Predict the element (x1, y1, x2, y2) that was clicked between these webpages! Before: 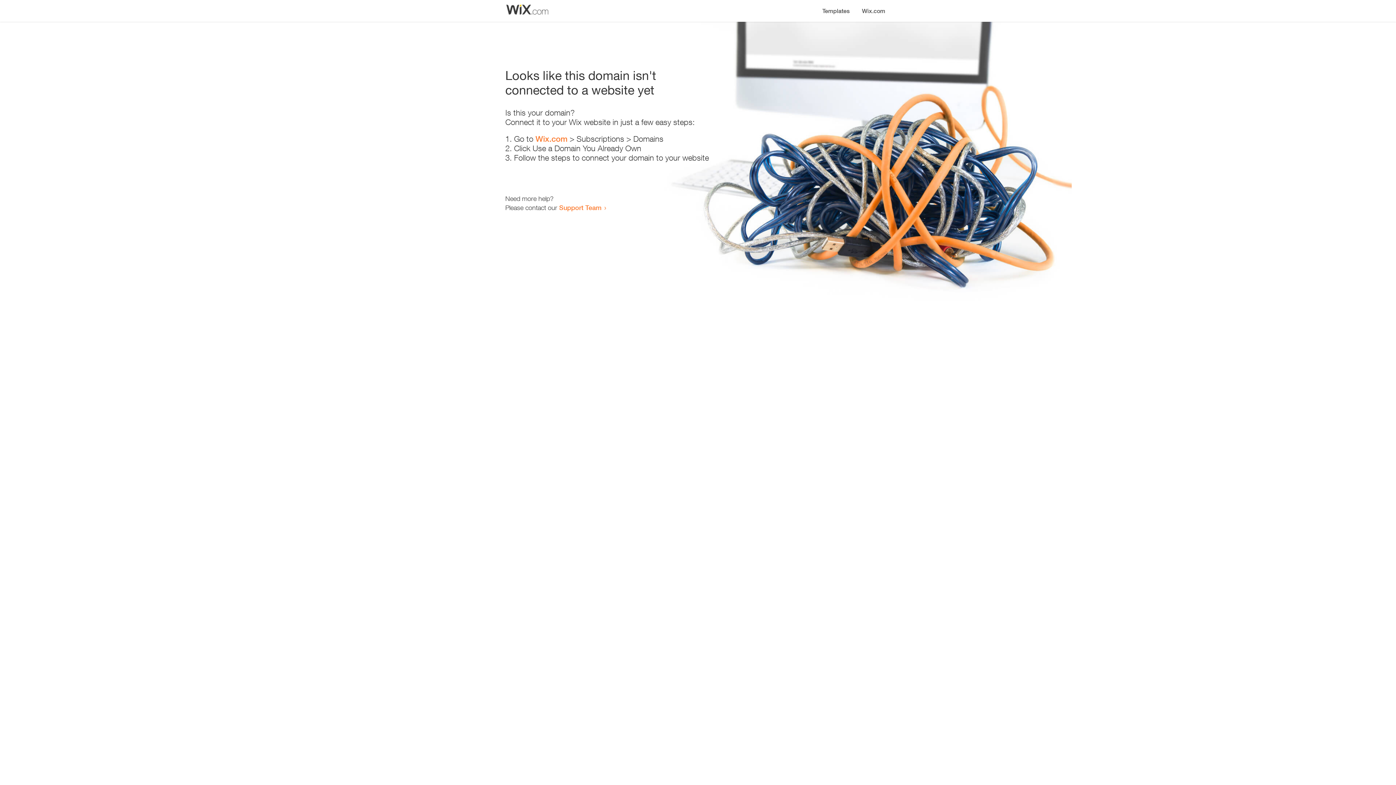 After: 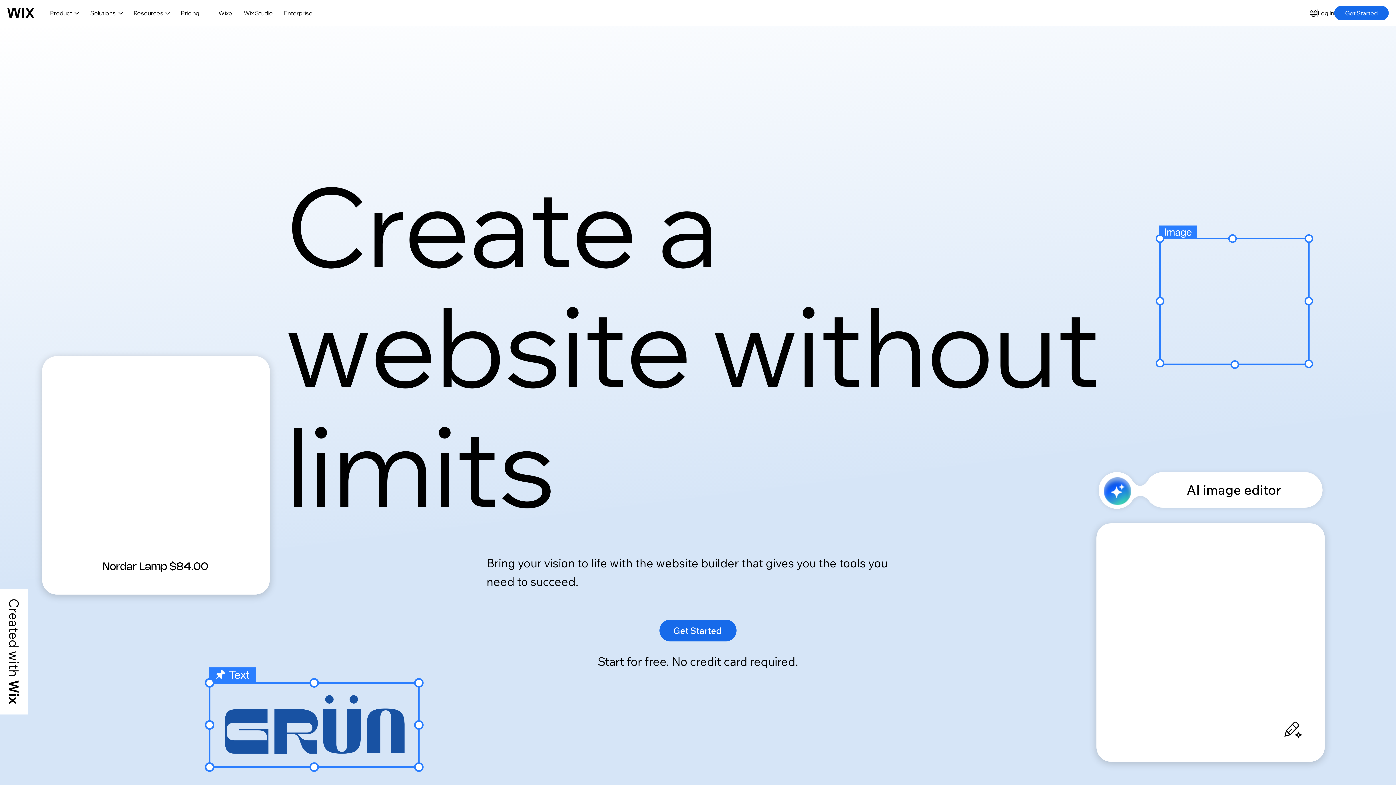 Action: bbox: (856, 0, 890, 14) label: Wix.com